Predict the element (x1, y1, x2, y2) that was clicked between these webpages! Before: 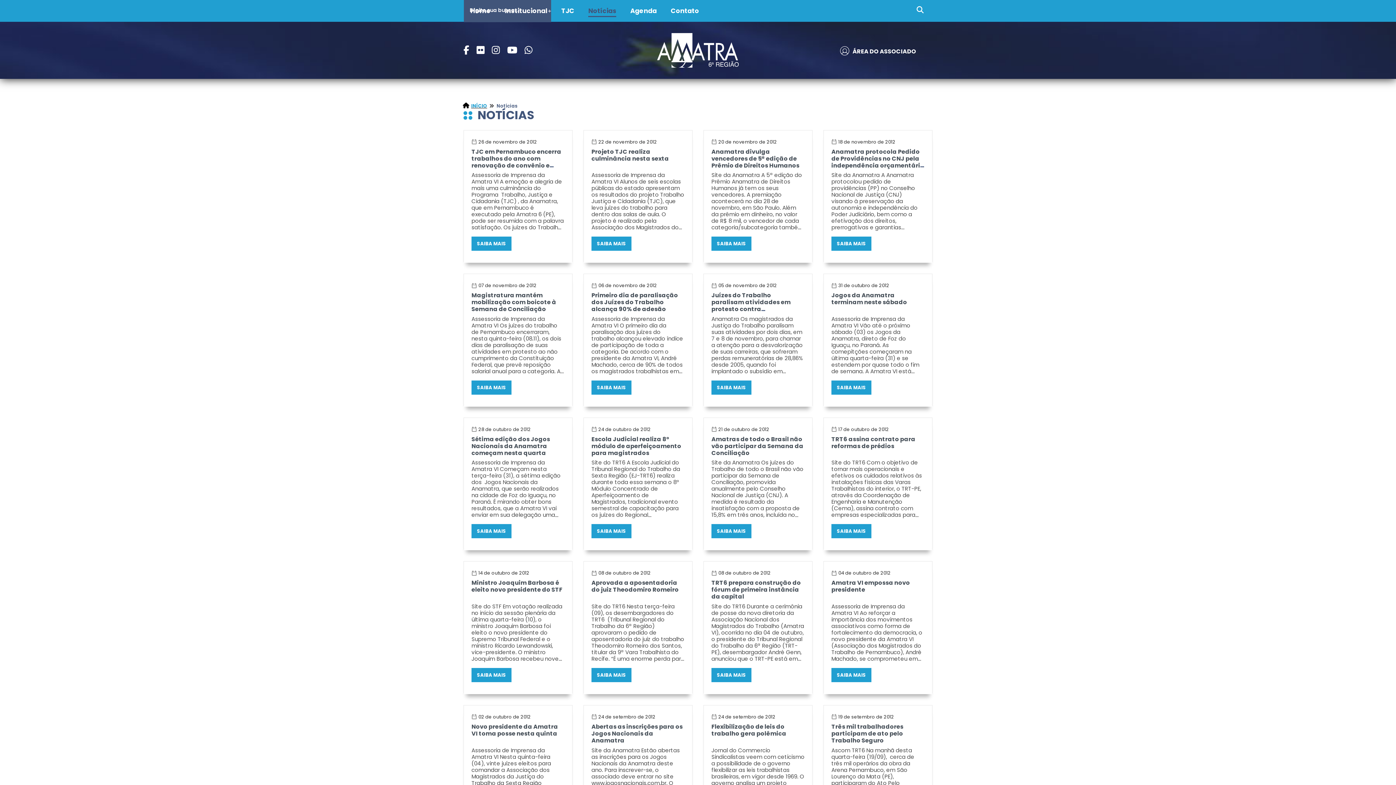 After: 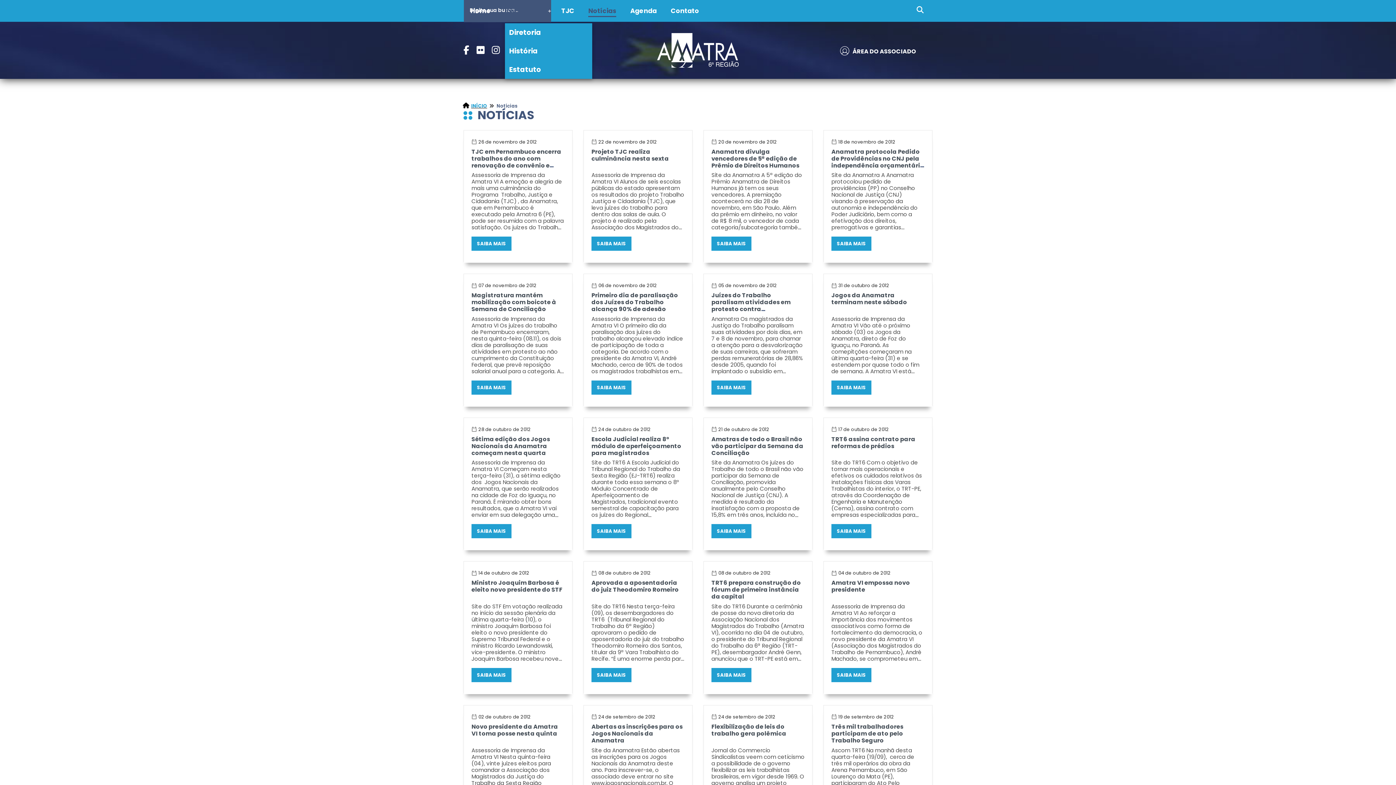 Action: label: Institucional bbox: (504, -1, 547, 23)